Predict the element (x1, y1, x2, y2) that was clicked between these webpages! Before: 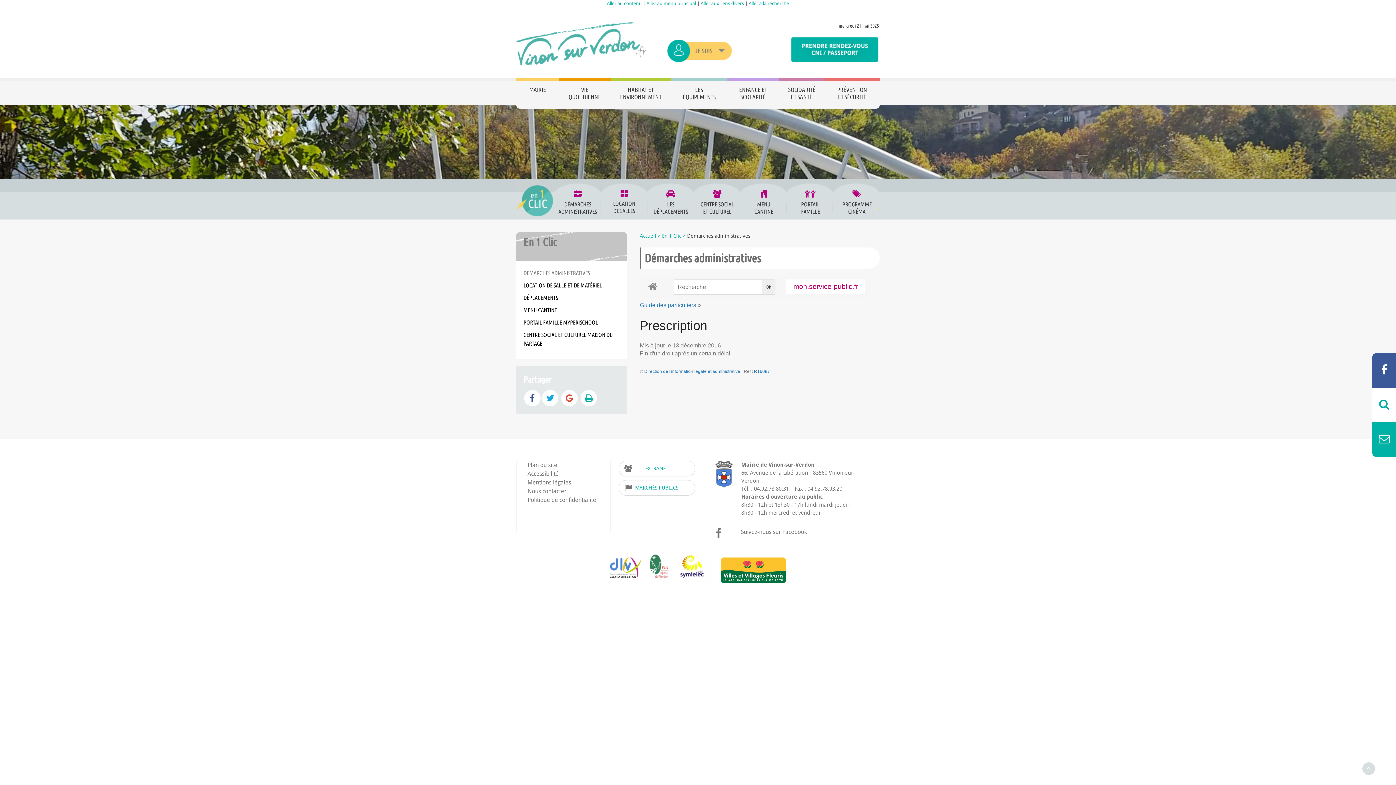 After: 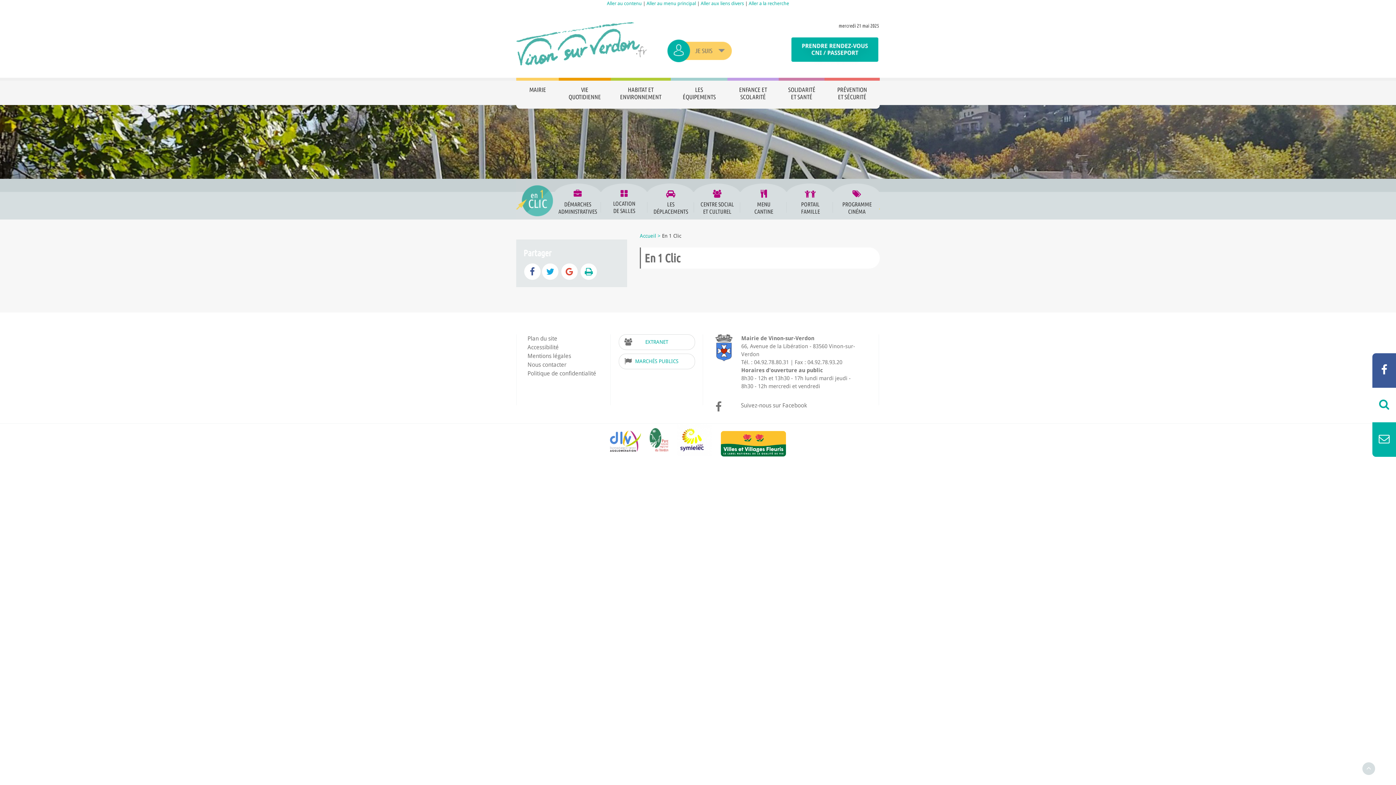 Action: label: En 1 Clic bbox: (523, 235, 557, 248)